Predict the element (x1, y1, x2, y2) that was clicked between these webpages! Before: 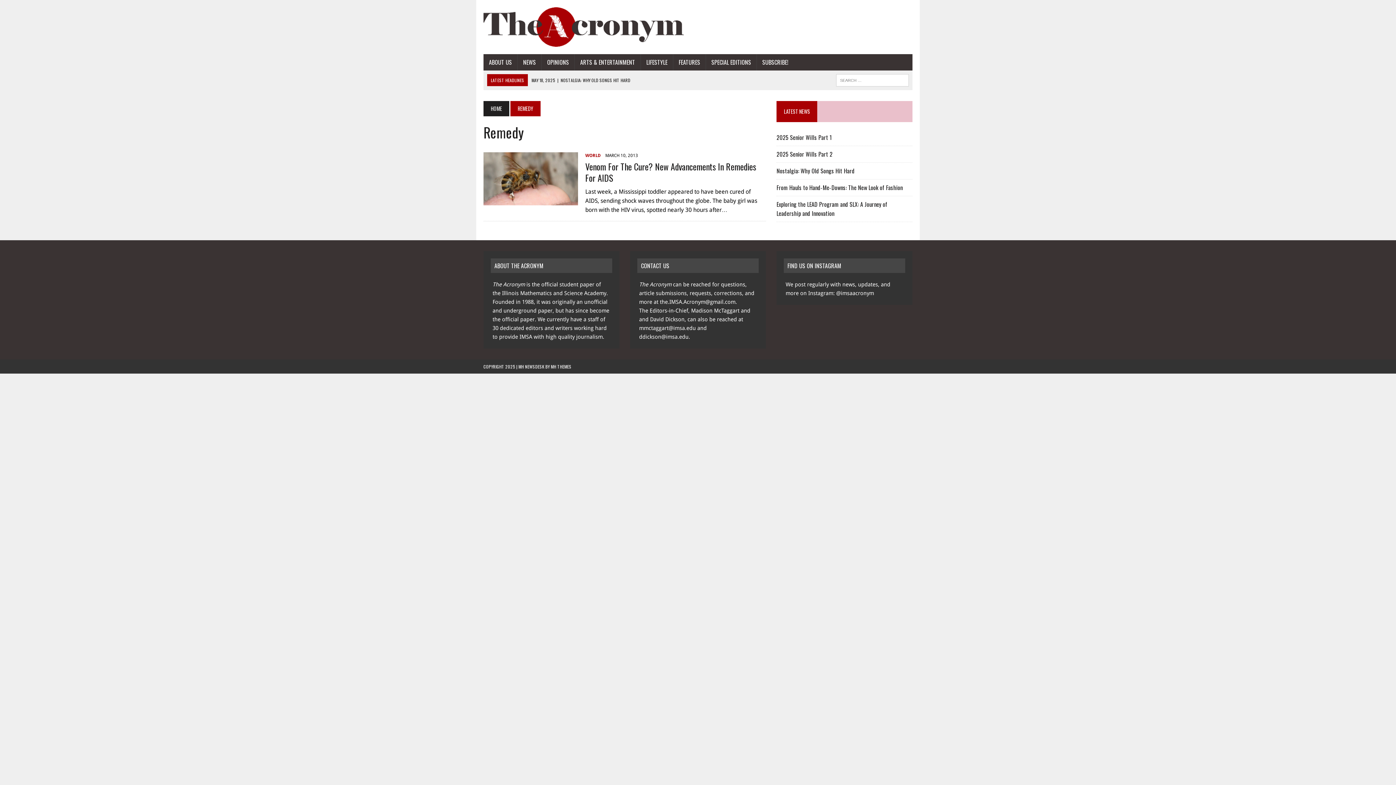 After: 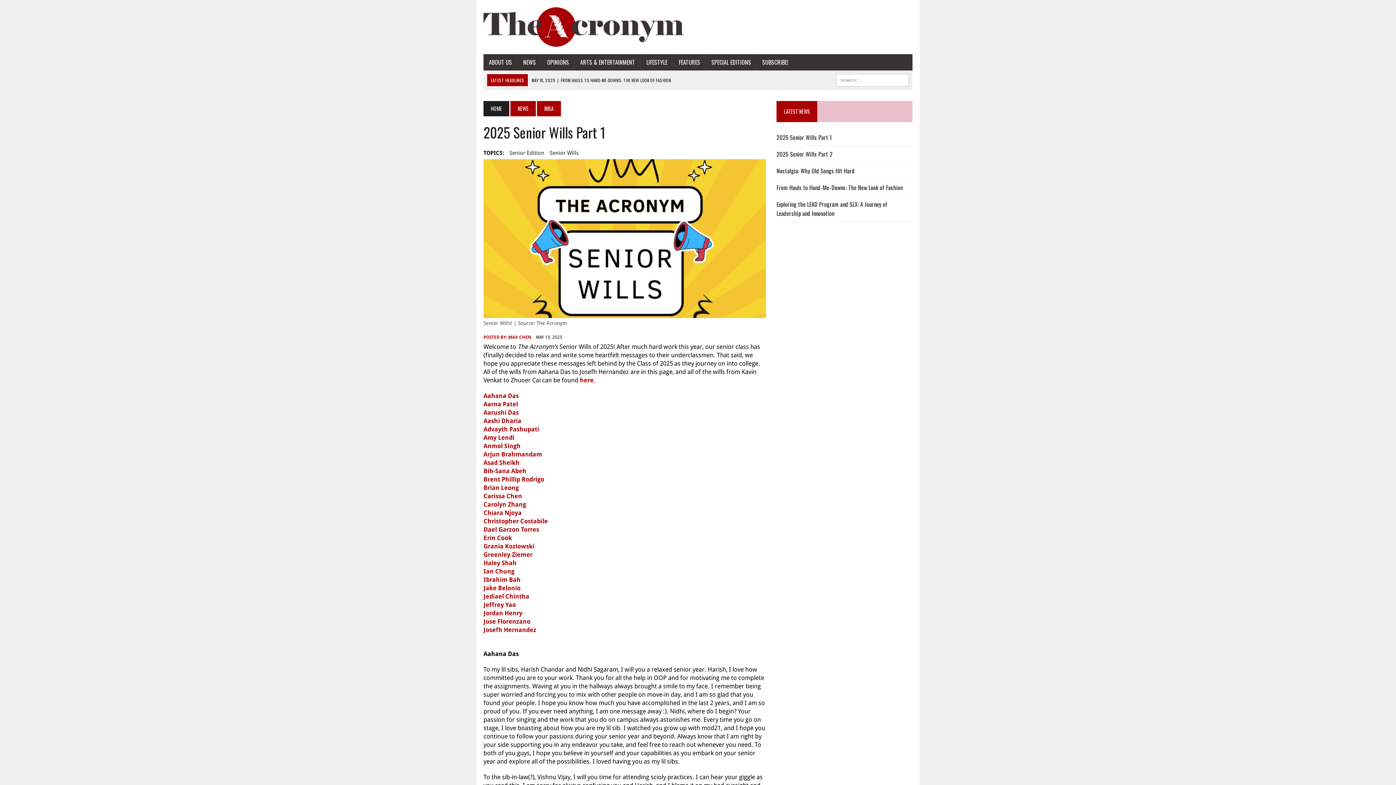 Action: label: 2025 Senior Wills Part 1 bbox: (776, 133, 832, 141)